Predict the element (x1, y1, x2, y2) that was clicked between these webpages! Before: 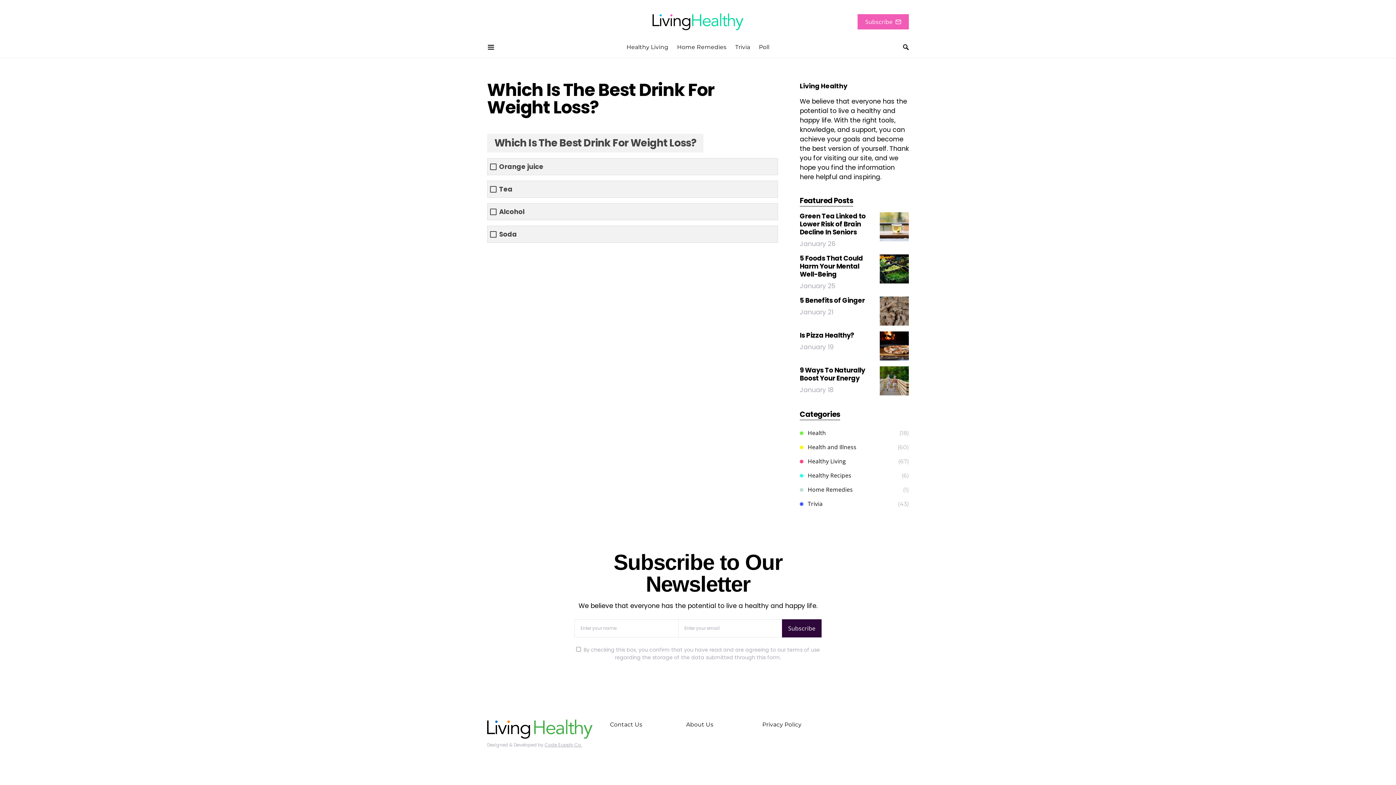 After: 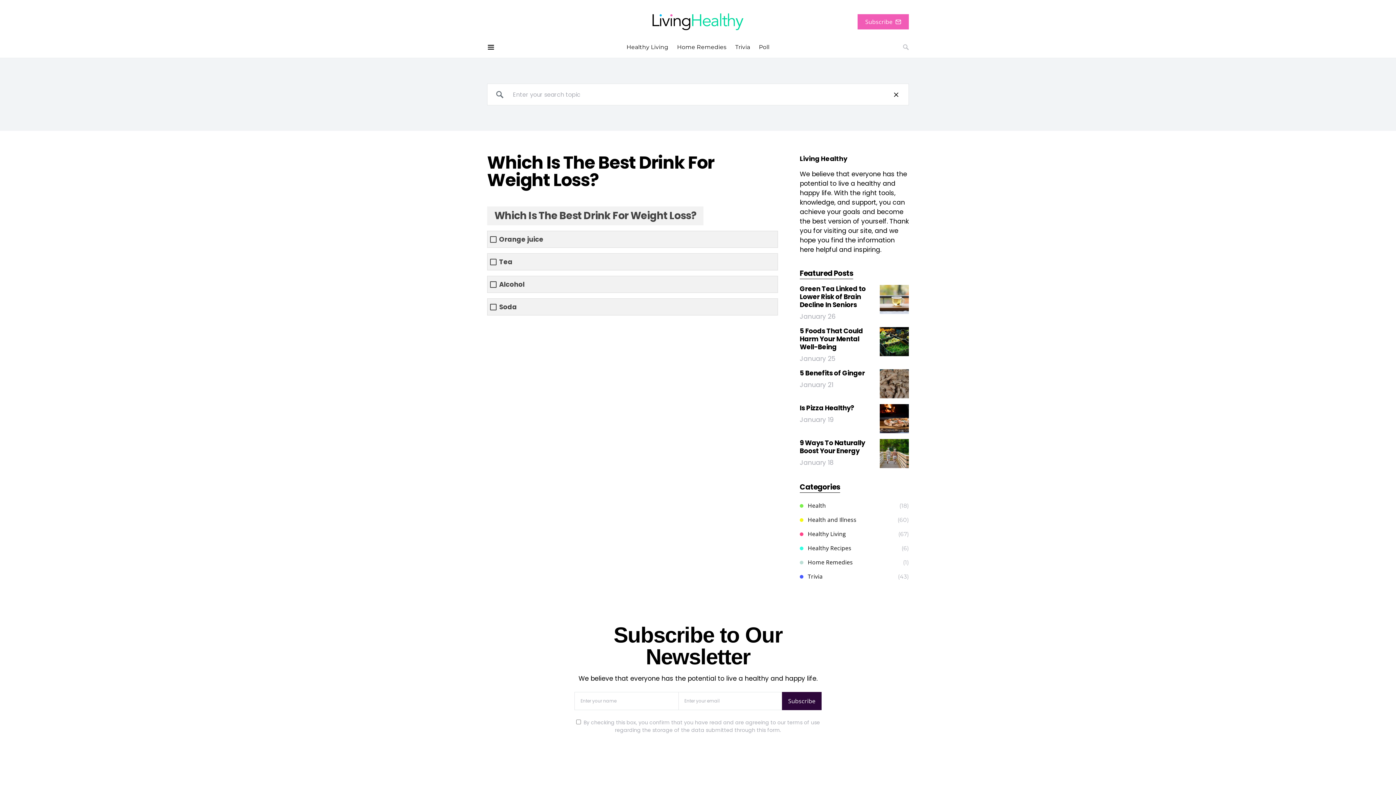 Action: bbox: (903, 41, 909, 52)